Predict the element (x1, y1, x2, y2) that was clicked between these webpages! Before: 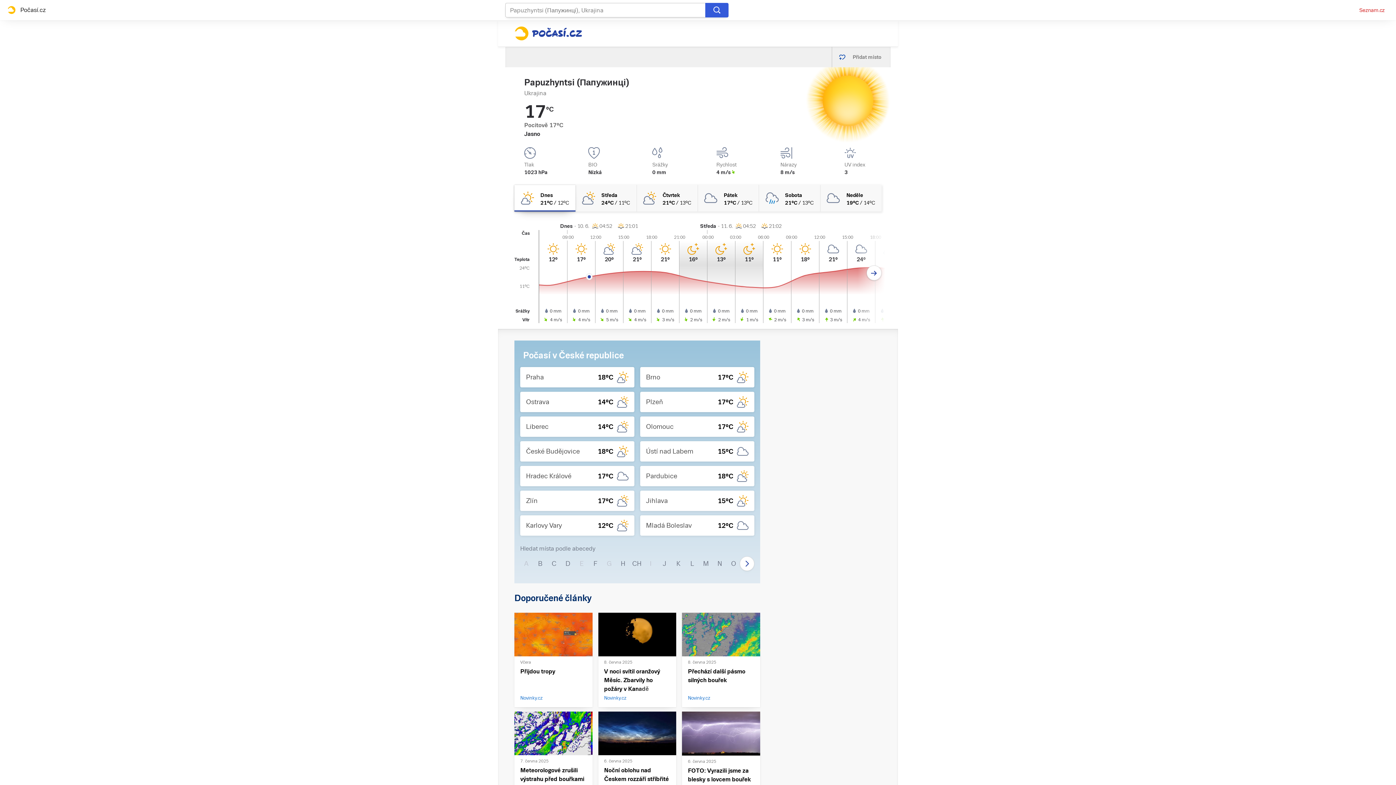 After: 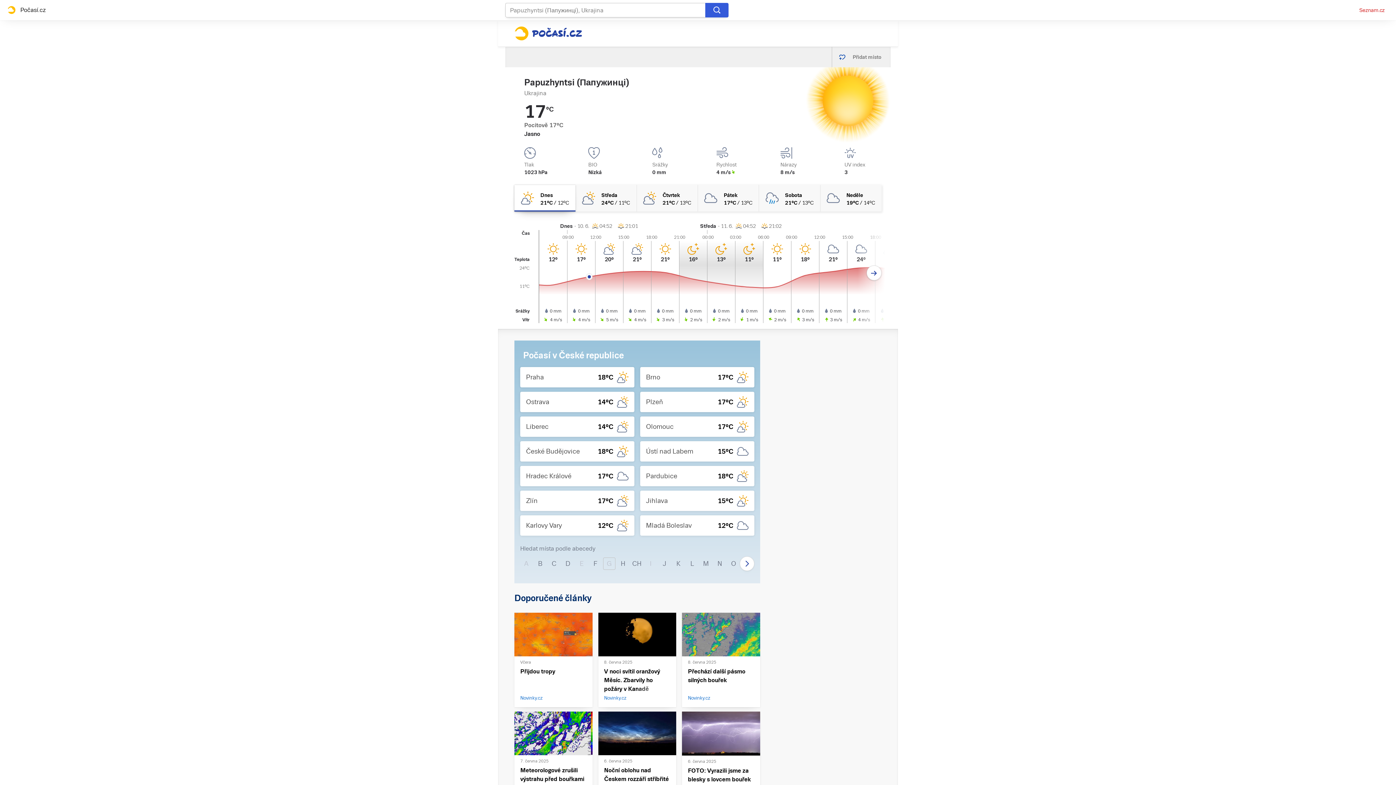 Action: bbox: (603, 557, 615, 570) label: G